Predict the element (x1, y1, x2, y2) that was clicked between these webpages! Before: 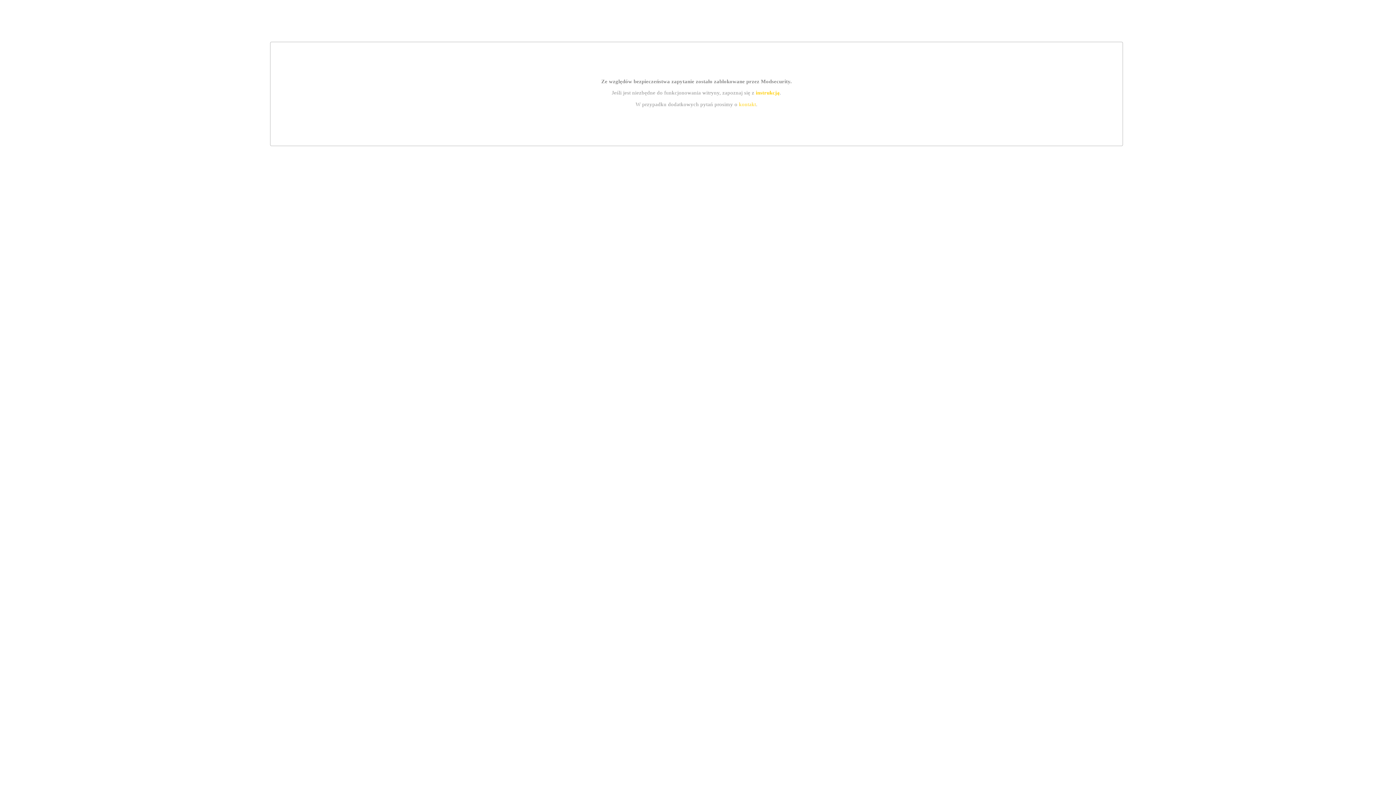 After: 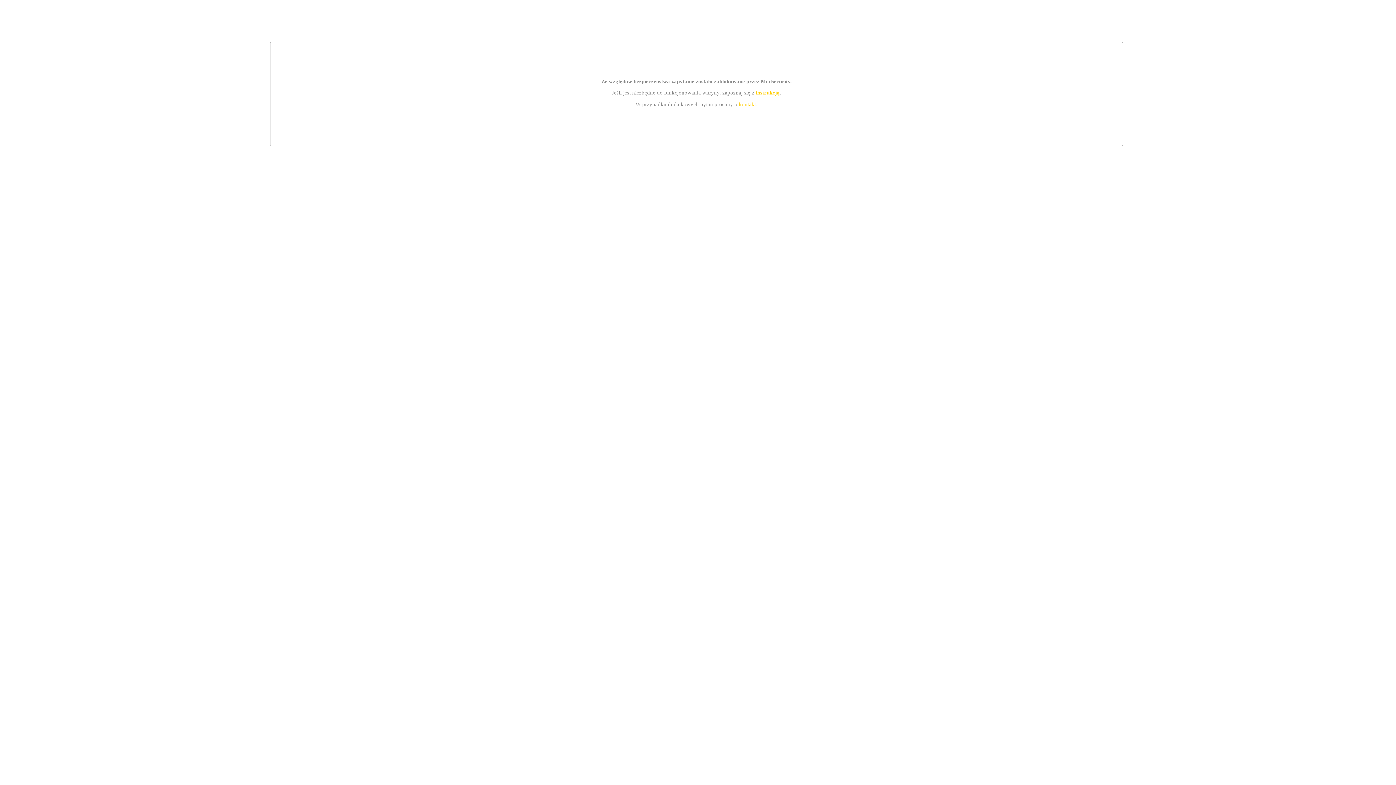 Action: bbox: (739, 101, 756, 107) label: kontakt